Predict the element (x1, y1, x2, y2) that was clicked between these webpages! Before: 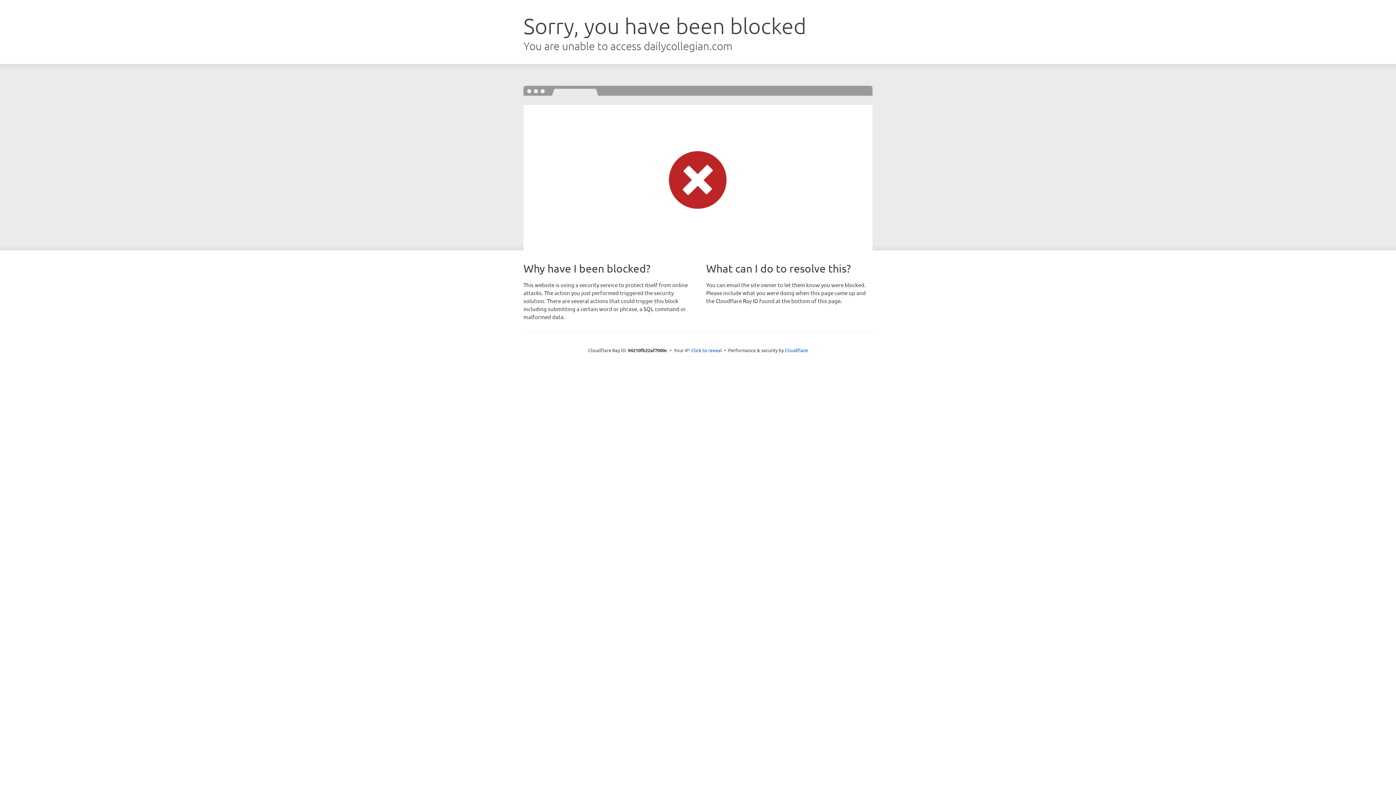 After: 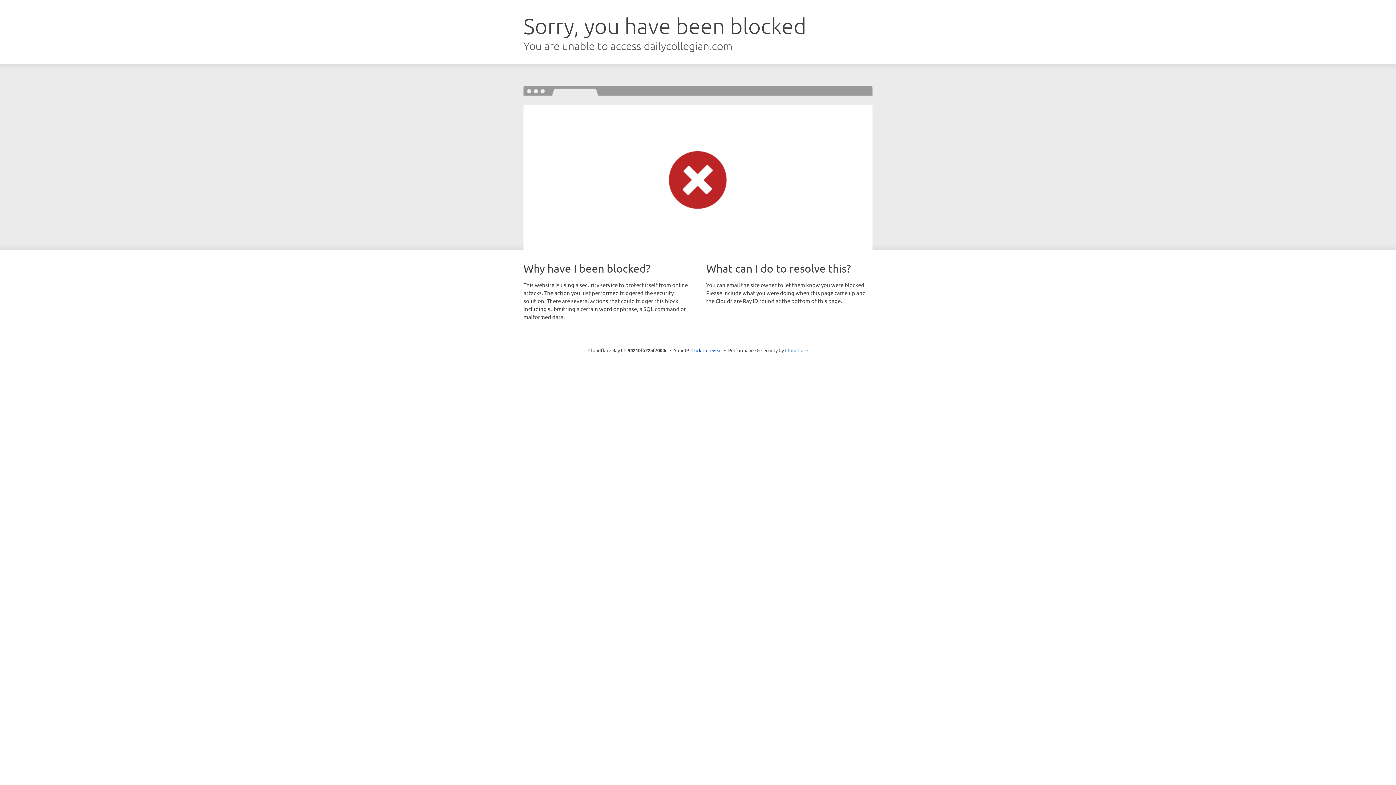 Action: bbox: (785, 347, 808, 353) label: Cloudflare